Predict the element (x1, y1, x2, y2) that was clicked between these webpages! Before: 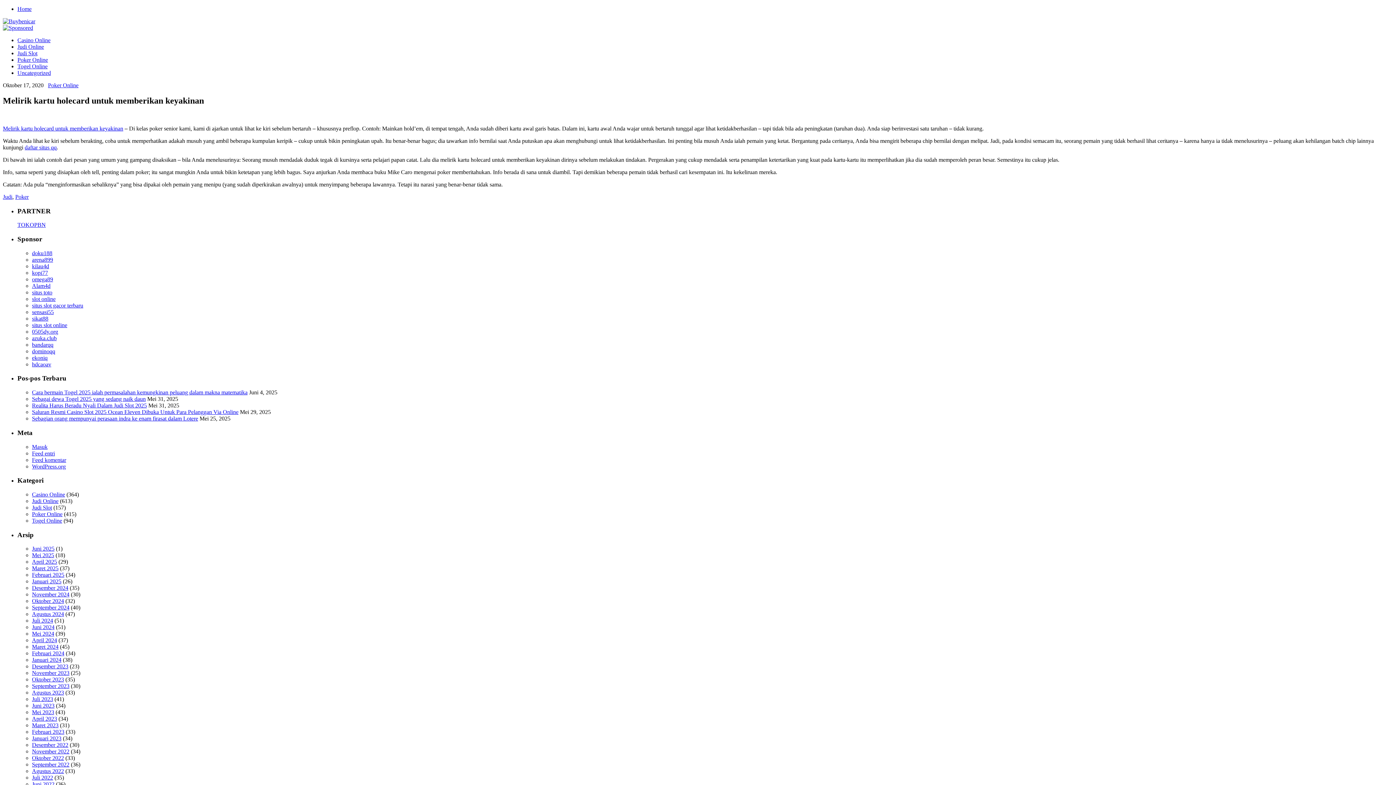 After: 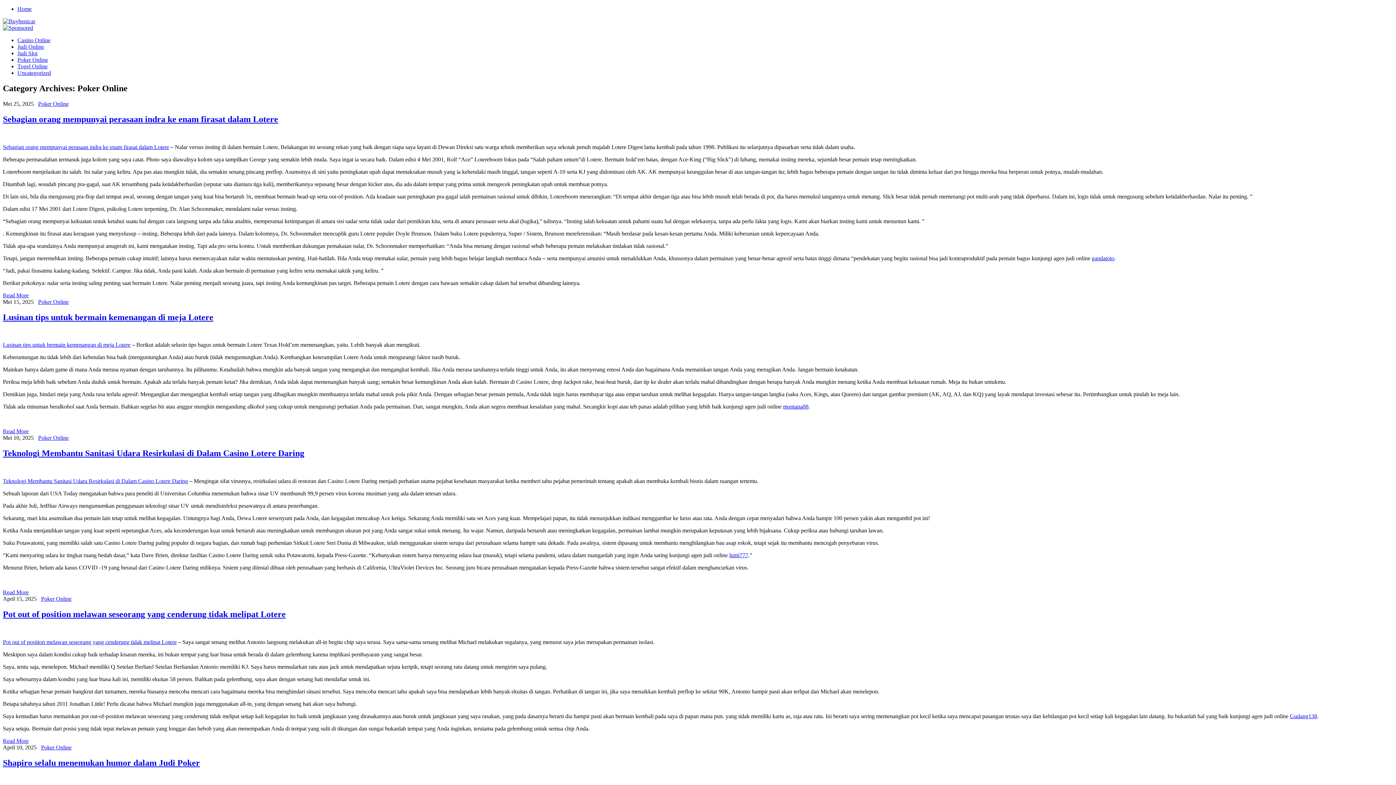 Action: label: Poker Online bbox: (48, 82, 78, 88)